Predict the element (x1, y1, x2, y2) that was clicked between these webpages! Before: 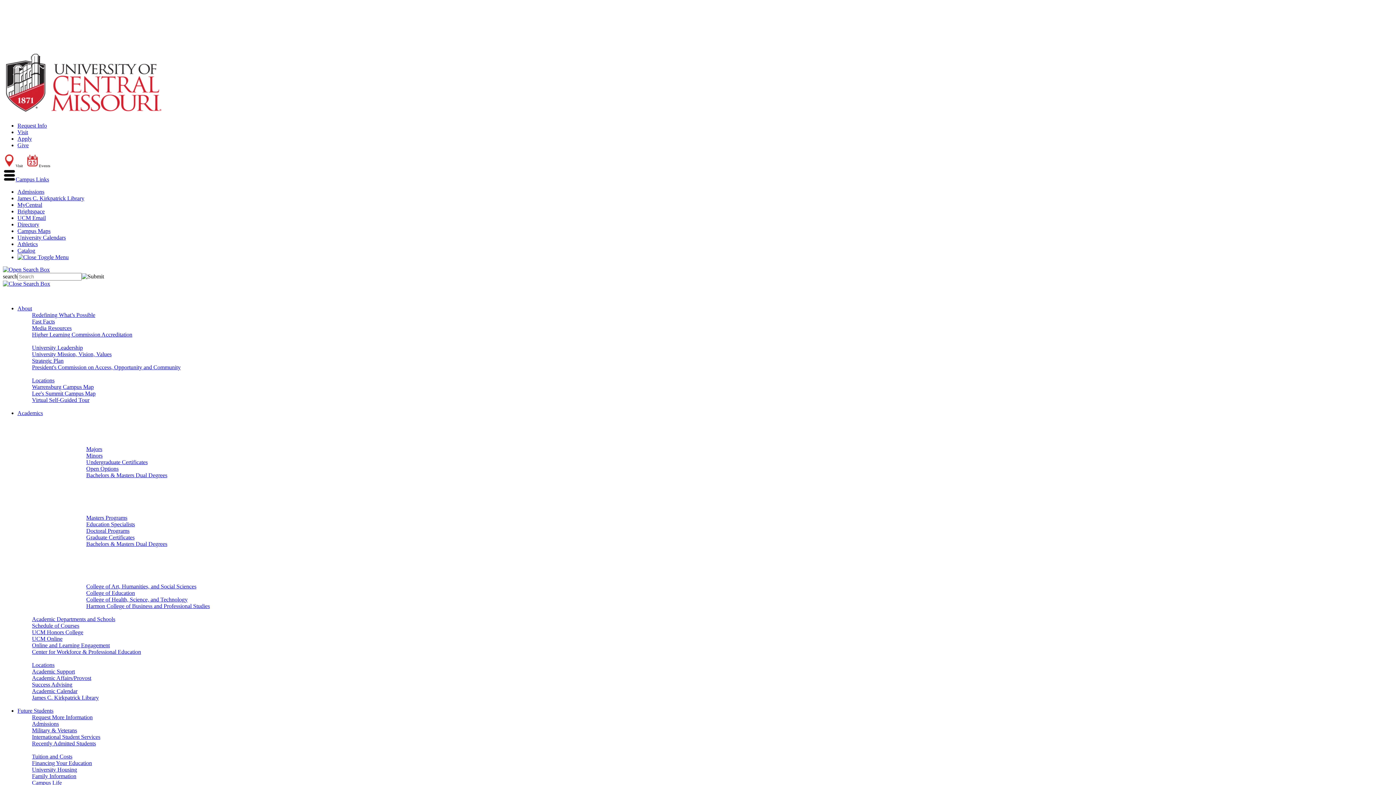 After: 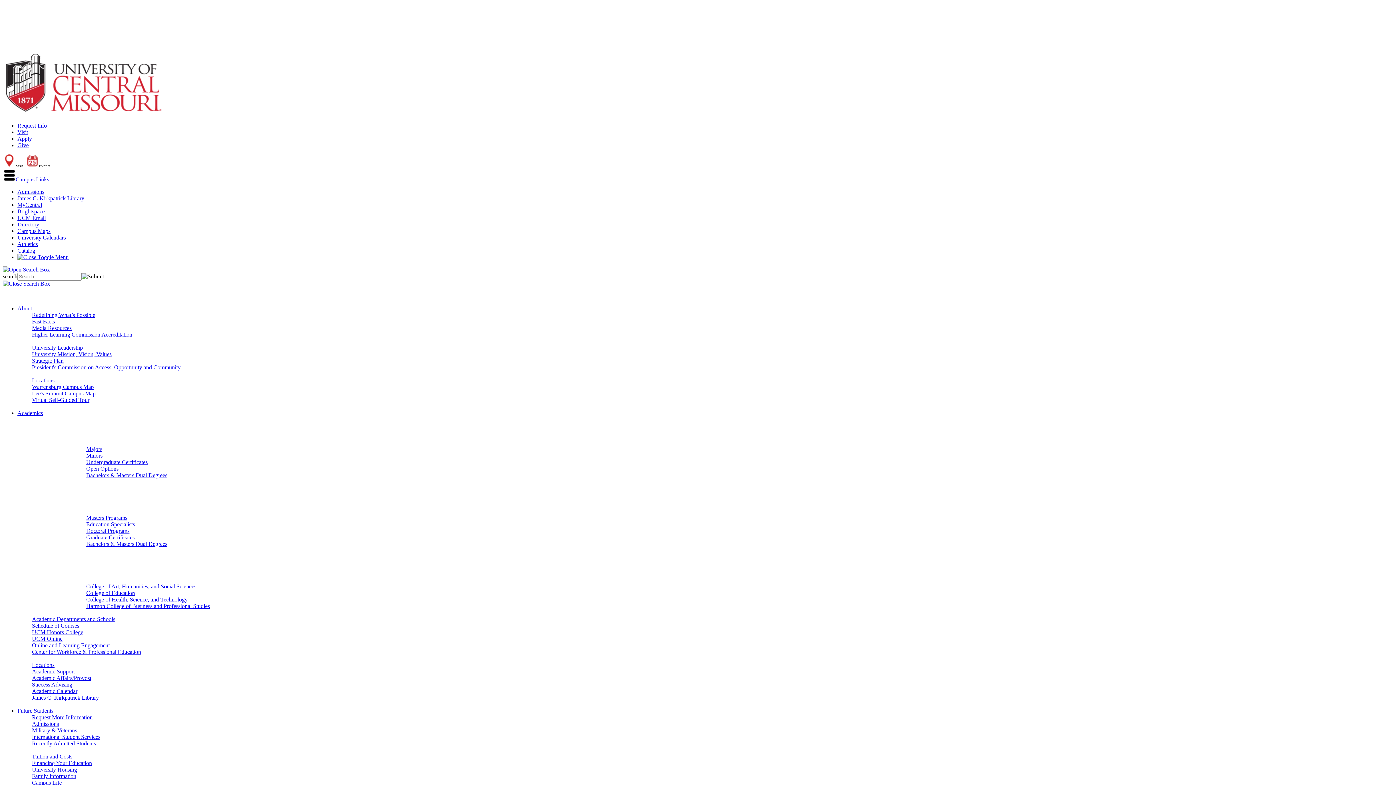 Action: label: Admissions bbox: (17, 188, 44, 194)